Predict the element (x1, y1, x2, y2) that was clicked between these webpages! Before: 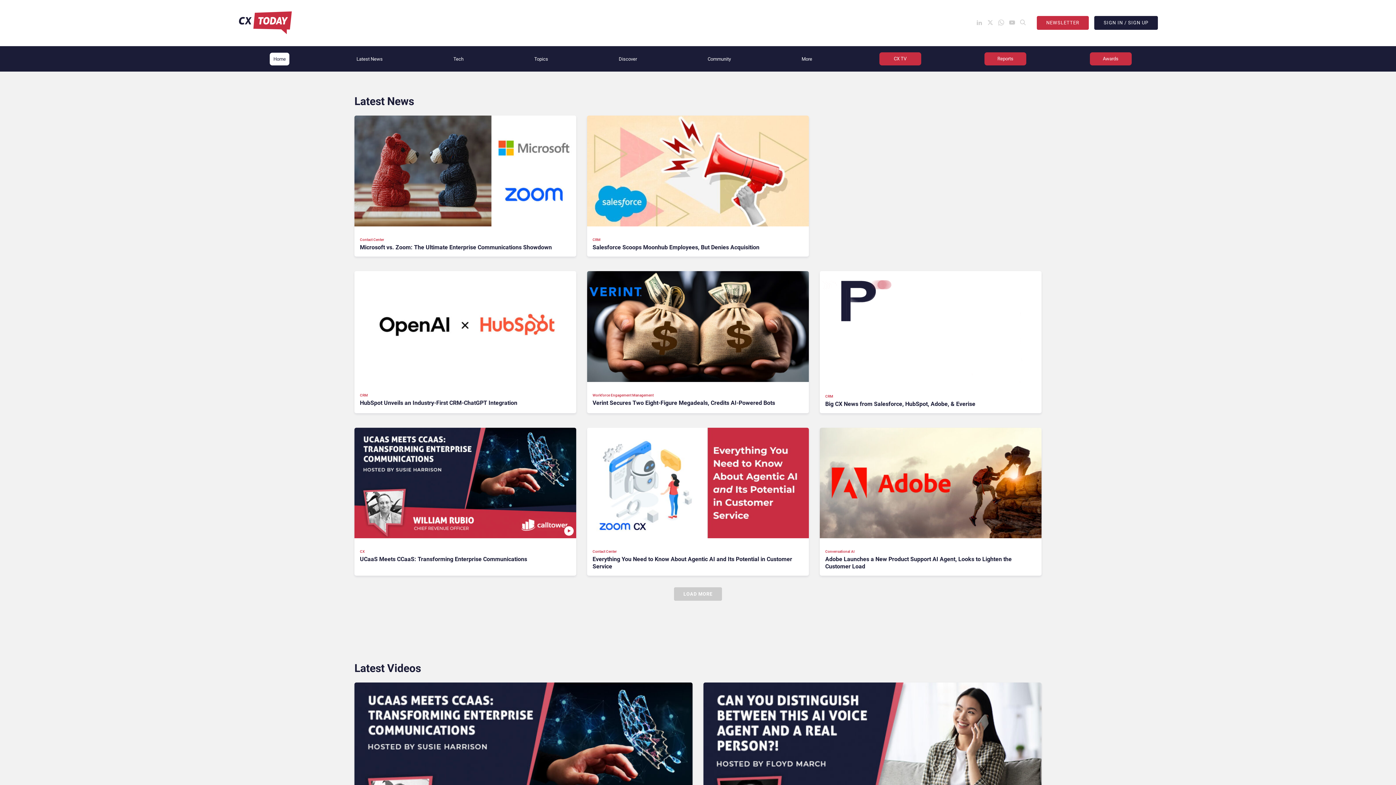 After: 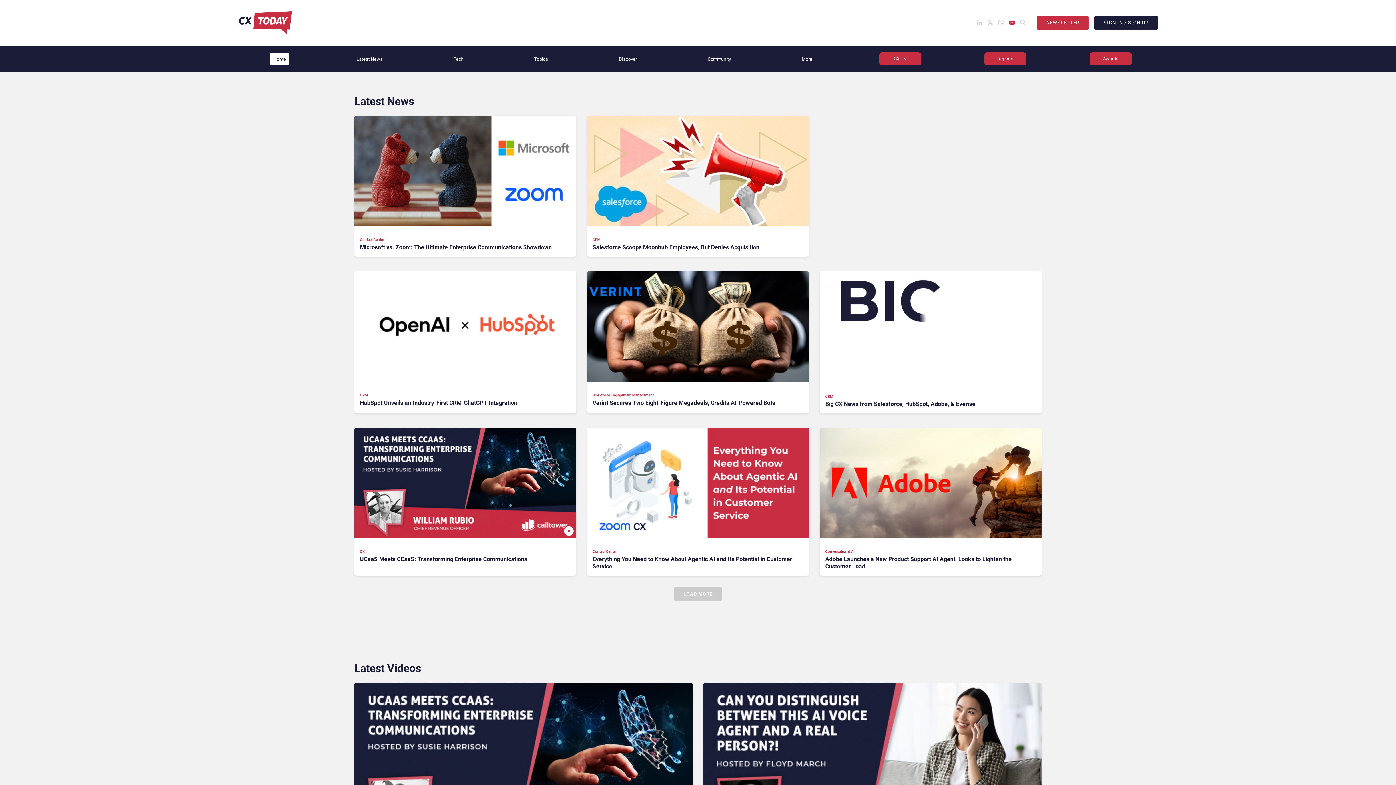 Action: bbox: (1009, 19, 1015, 25)